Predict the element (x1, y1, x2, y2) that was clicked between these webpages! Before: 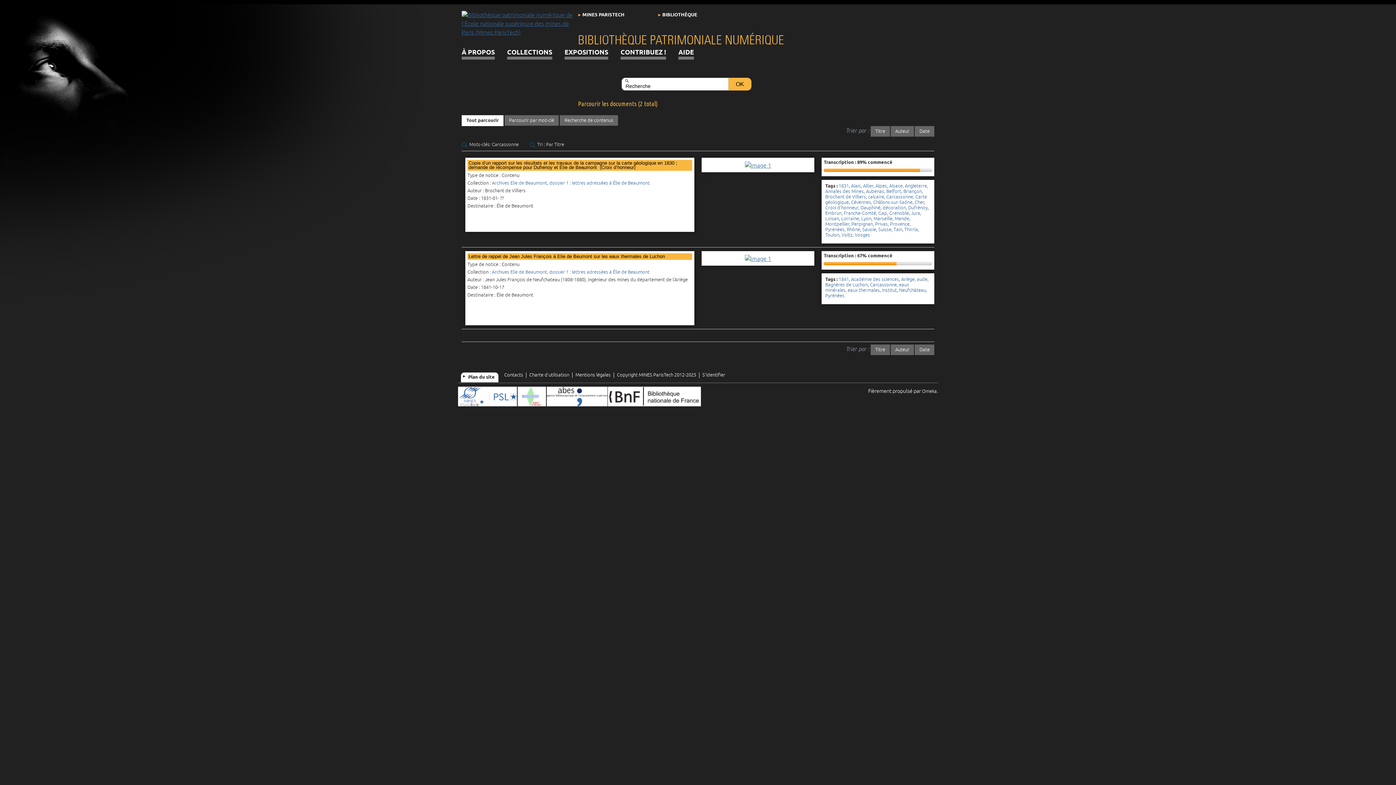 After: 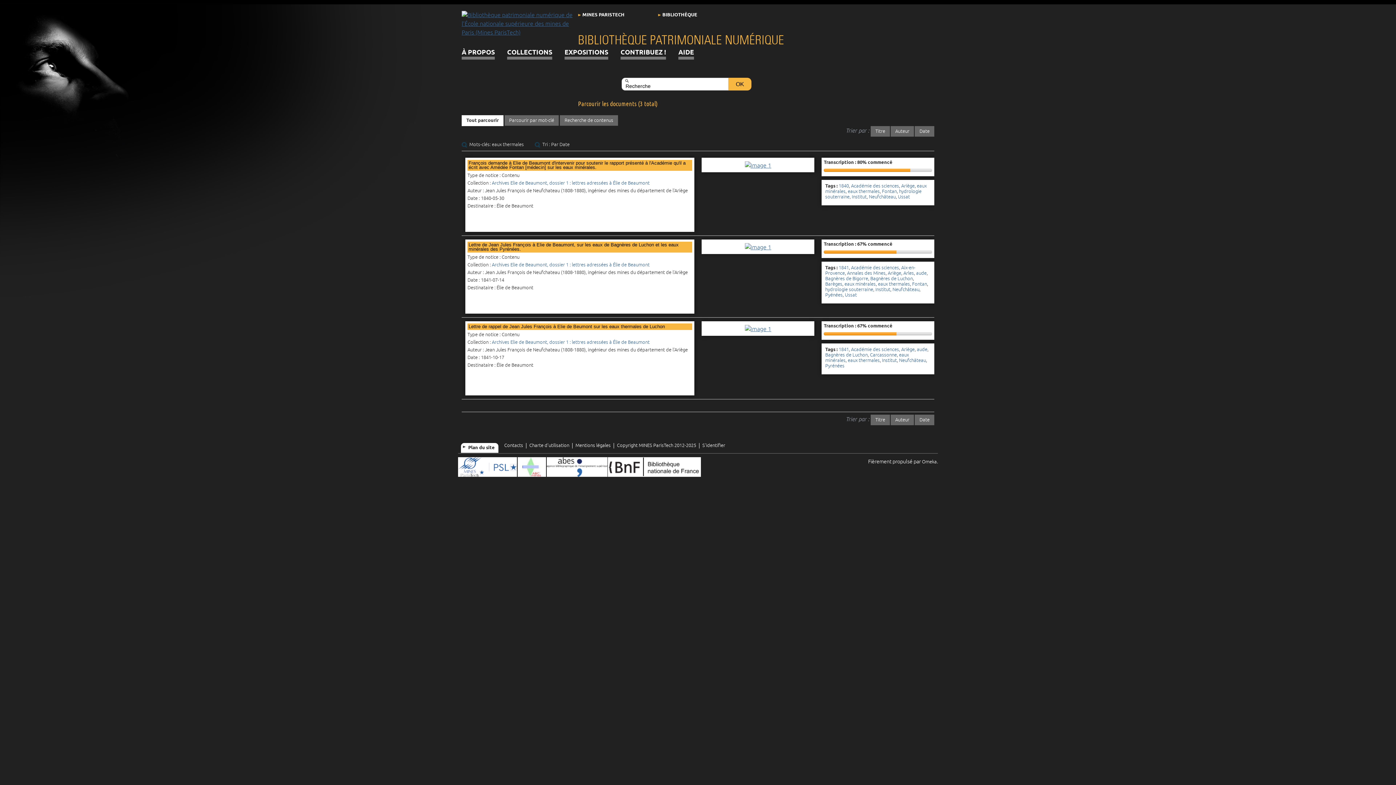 Action: label: eaux thermales bbox: (848, 287, 880, 293)